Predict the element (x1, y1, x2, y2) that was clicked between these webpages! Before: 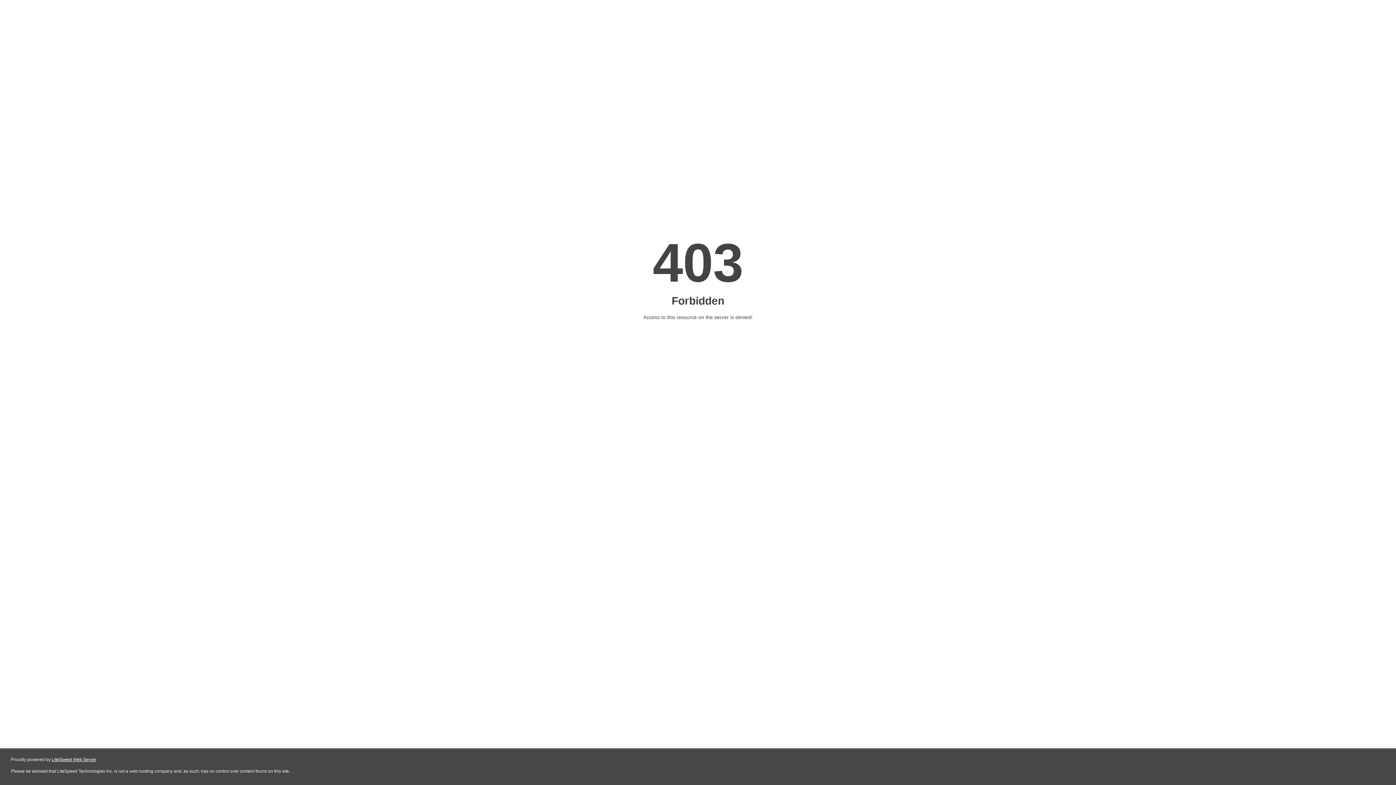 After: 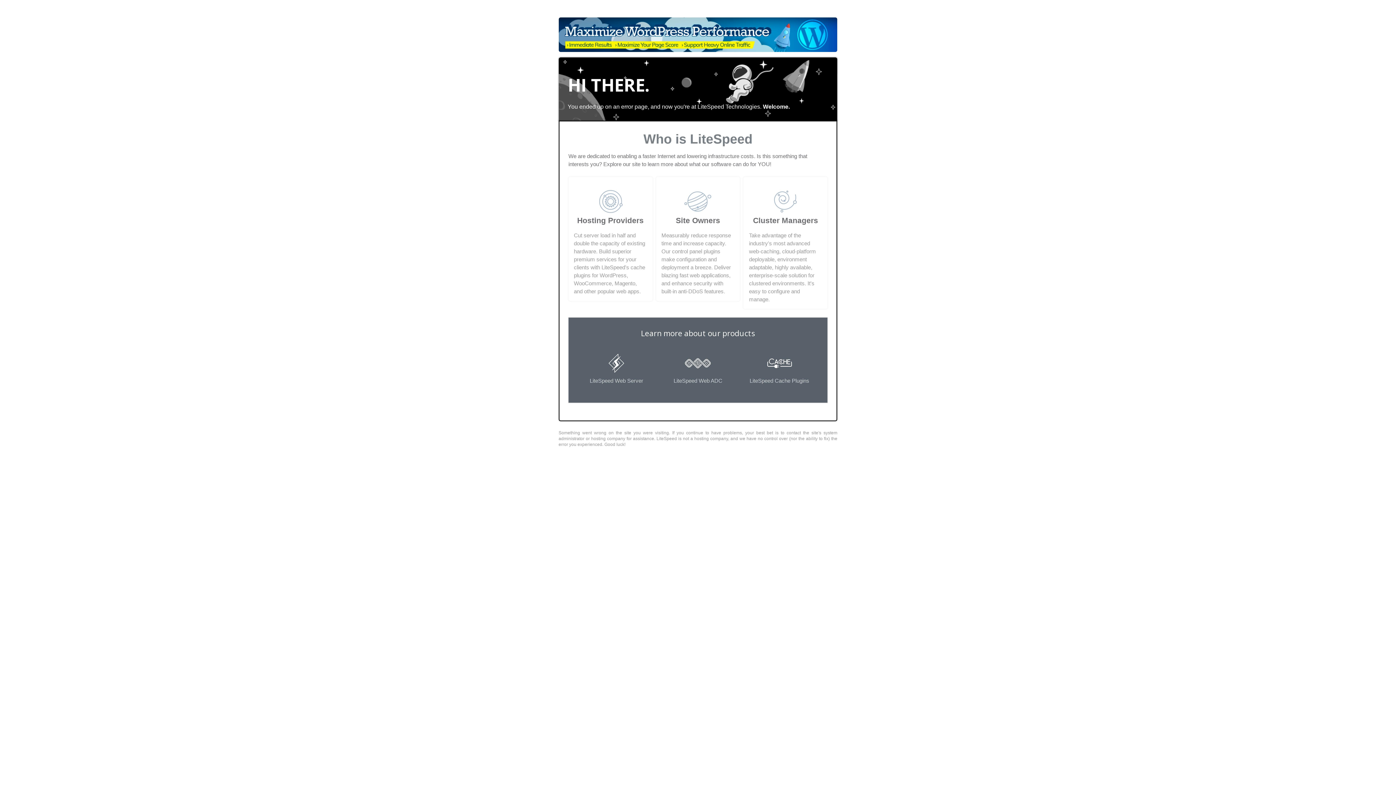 Action: label: LiteSpeed Web Server bbox: (51, 757, 96, 762)